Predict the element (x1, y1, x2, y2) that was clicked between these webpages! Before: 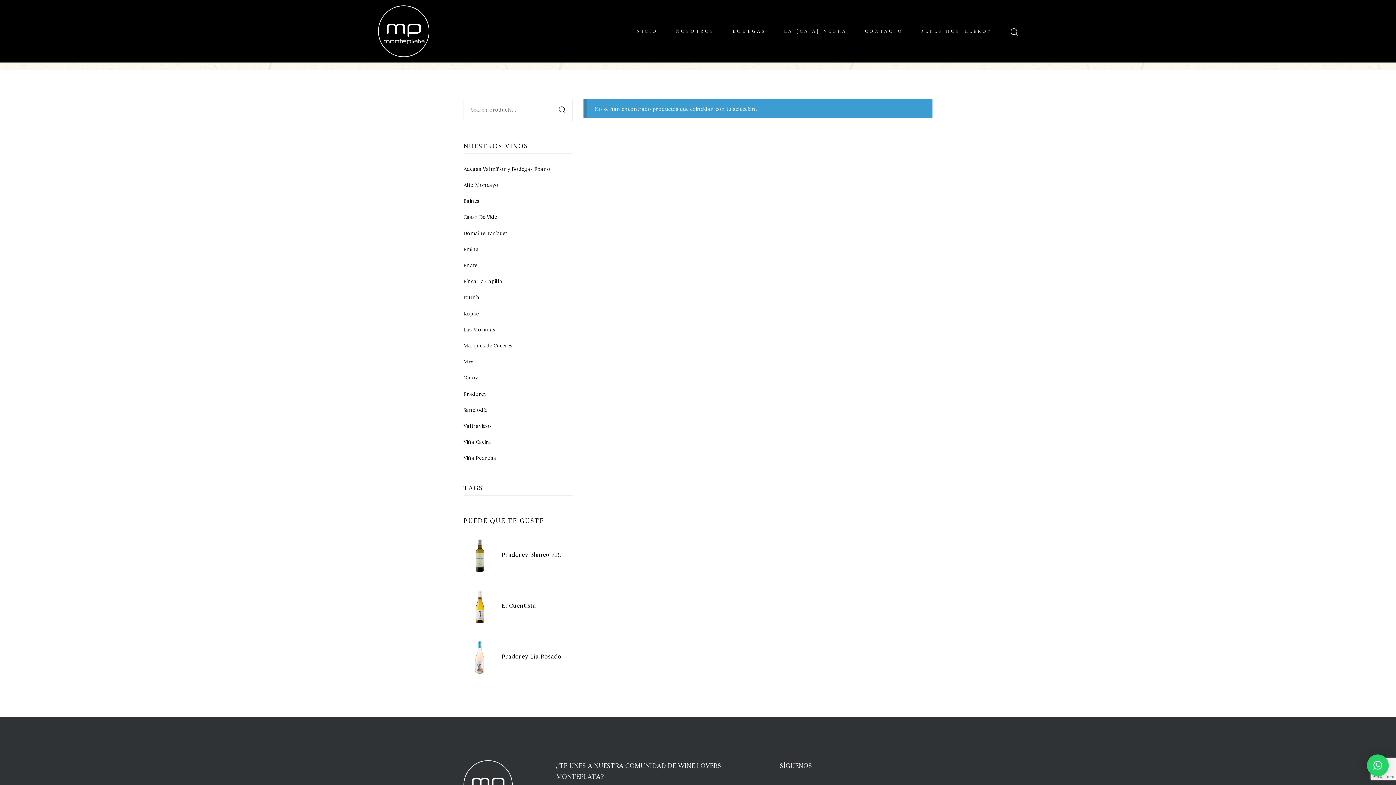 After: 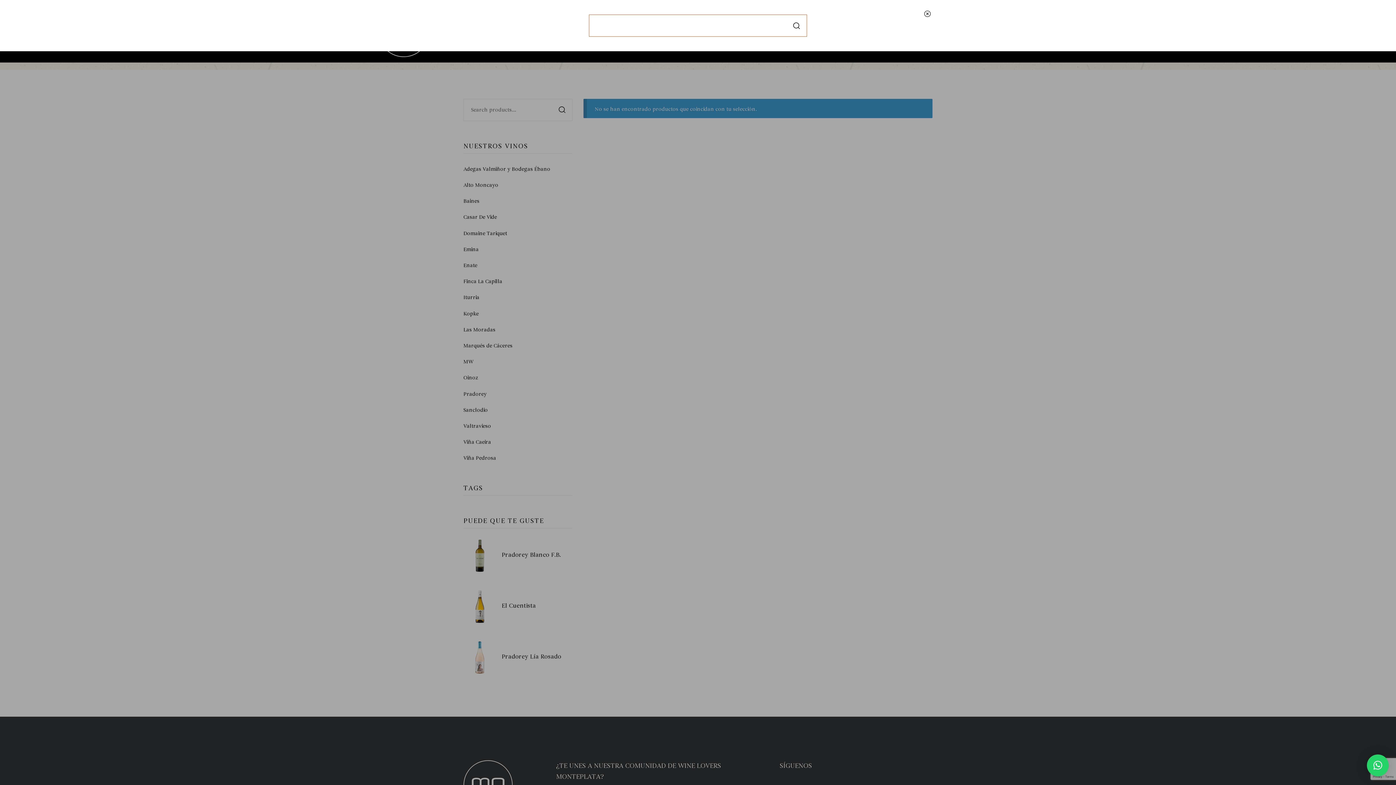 Action: bbox: (1010, 27, 1018, 35)